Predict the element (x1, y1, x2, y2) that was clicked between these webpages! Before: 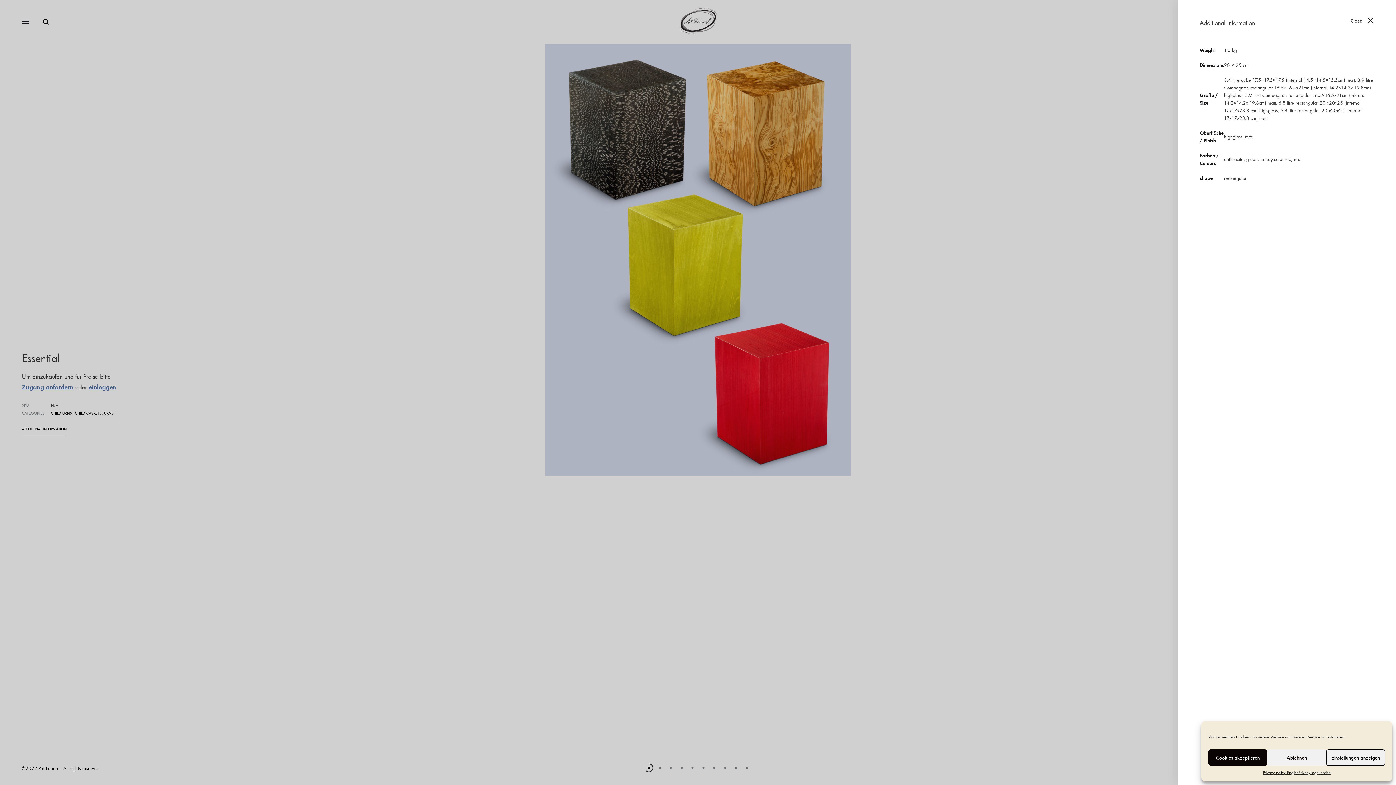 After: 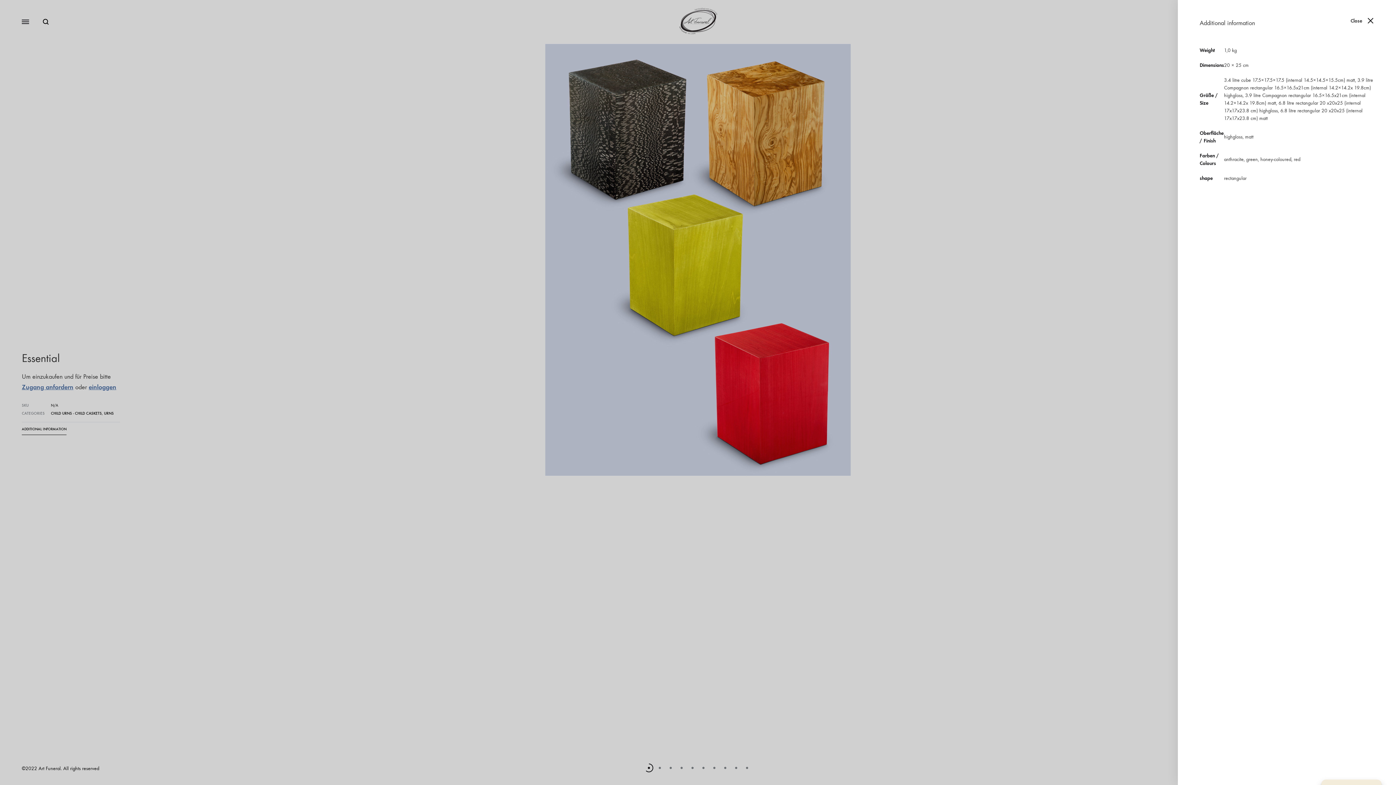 Action: bbox: (1208, 749, 1267, 766) label: Cookies akzeptieren